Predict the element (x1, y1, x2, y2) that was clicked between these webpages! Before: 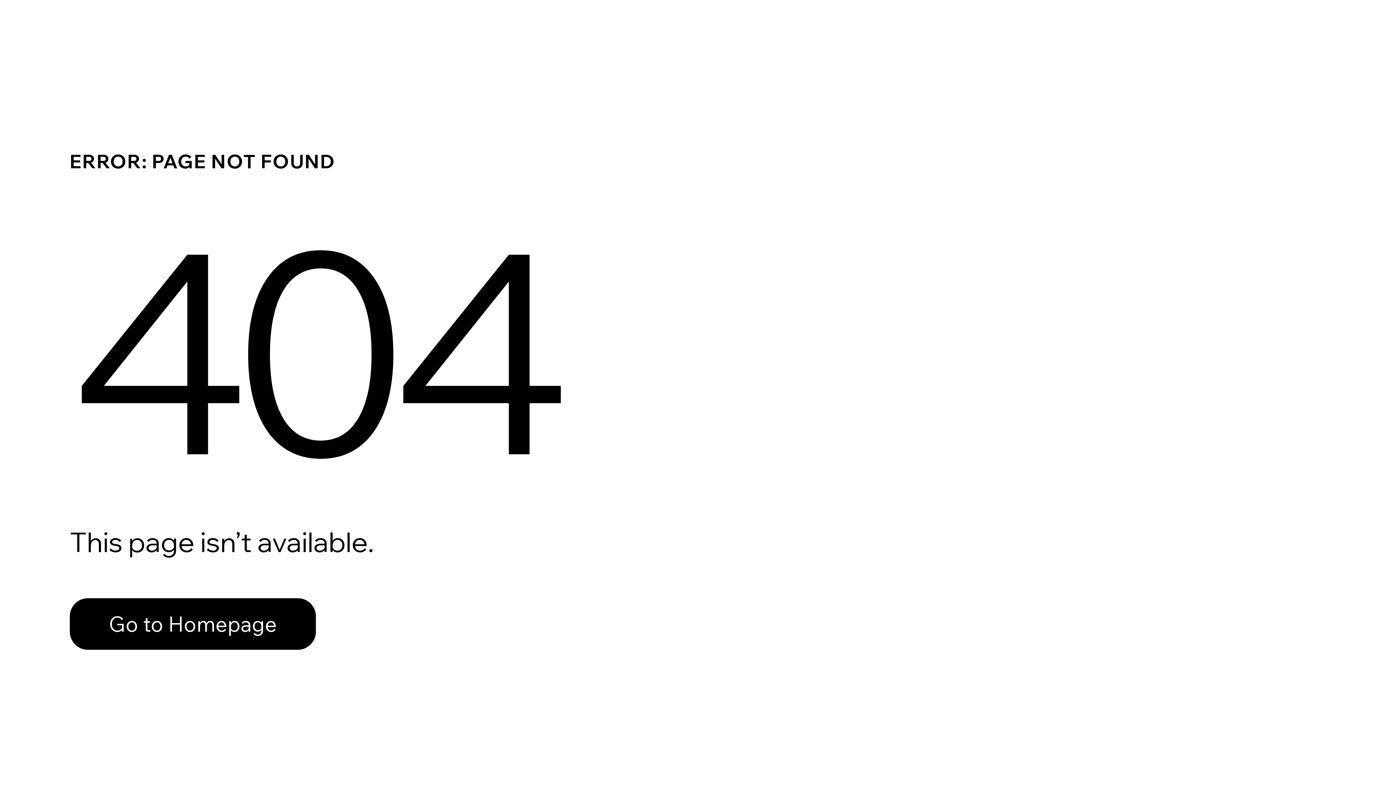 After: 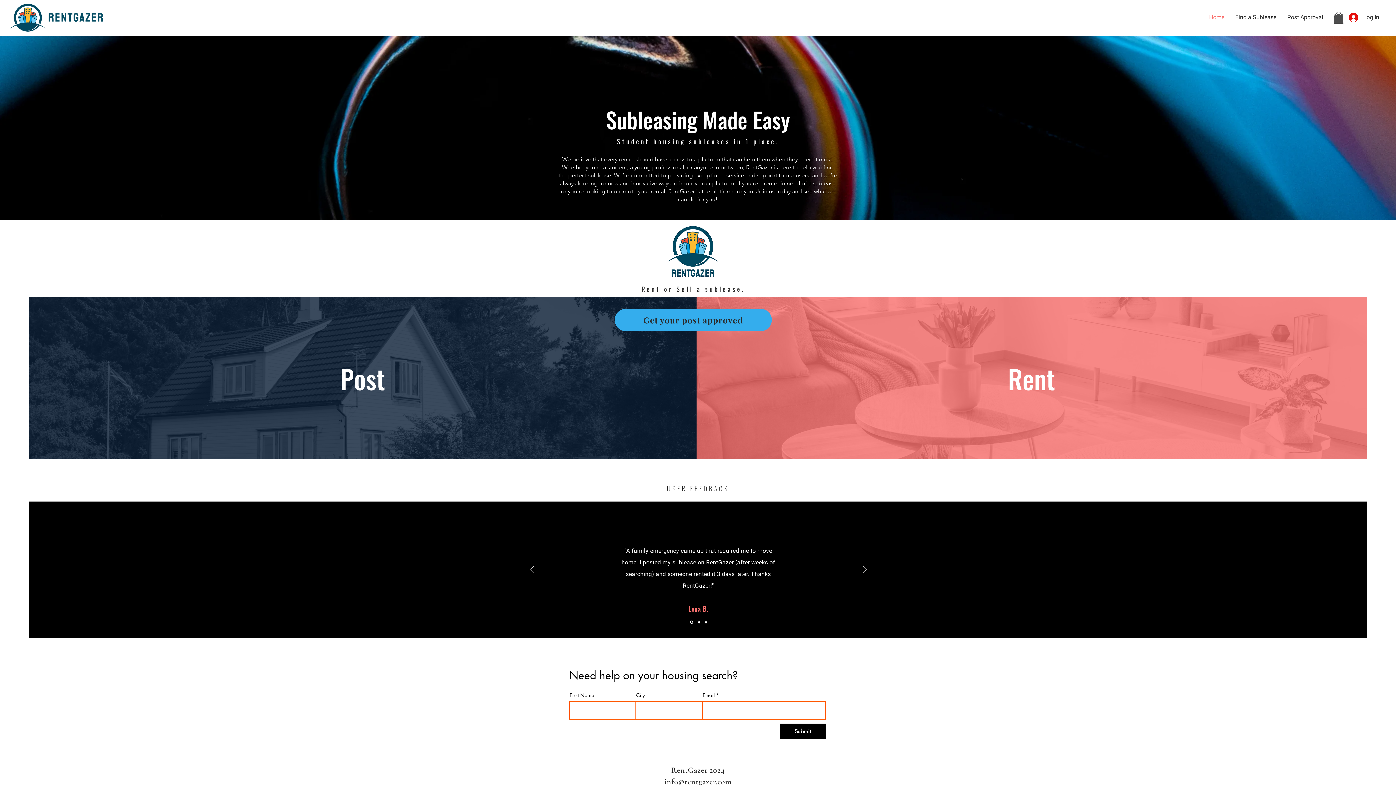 Action: label: Go to Homepage bbox: (69, 582, 768, 659)